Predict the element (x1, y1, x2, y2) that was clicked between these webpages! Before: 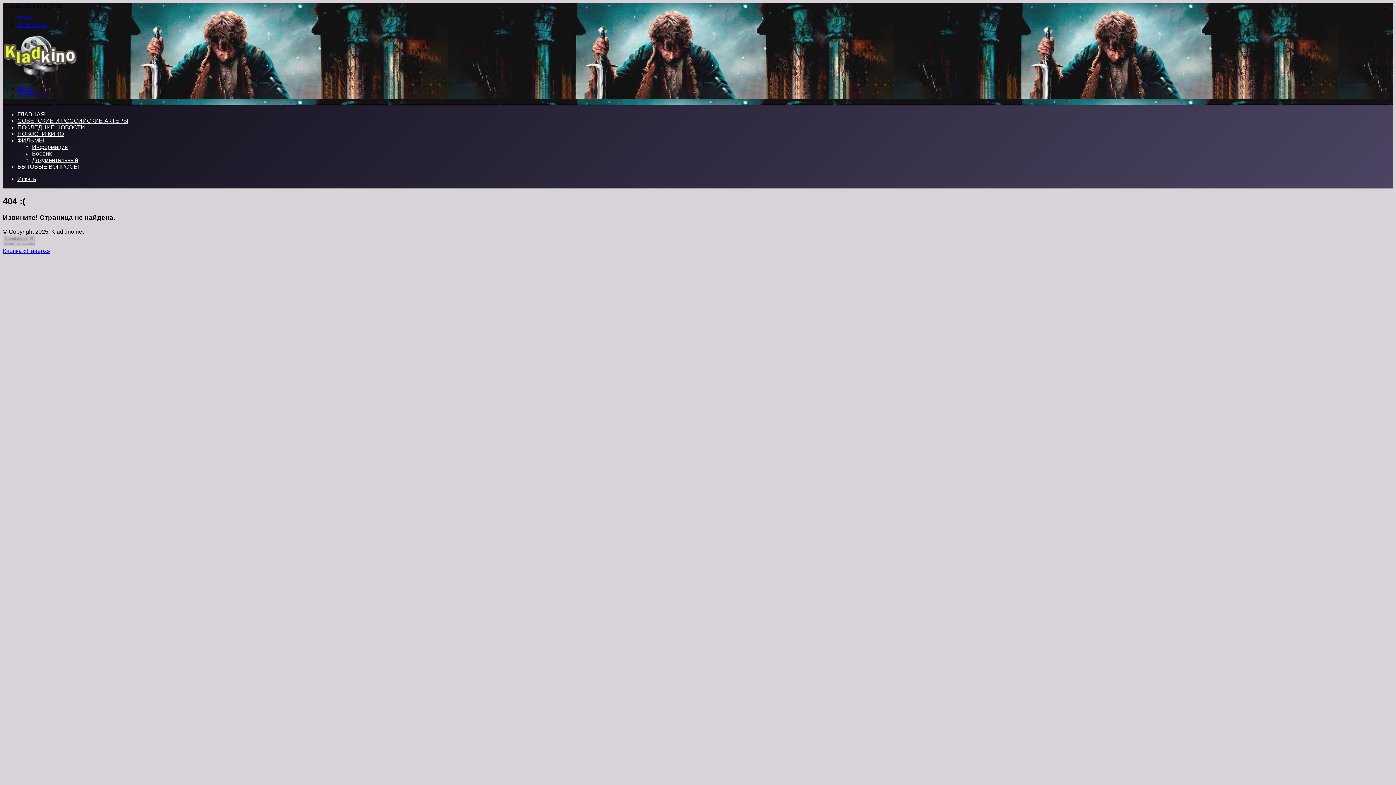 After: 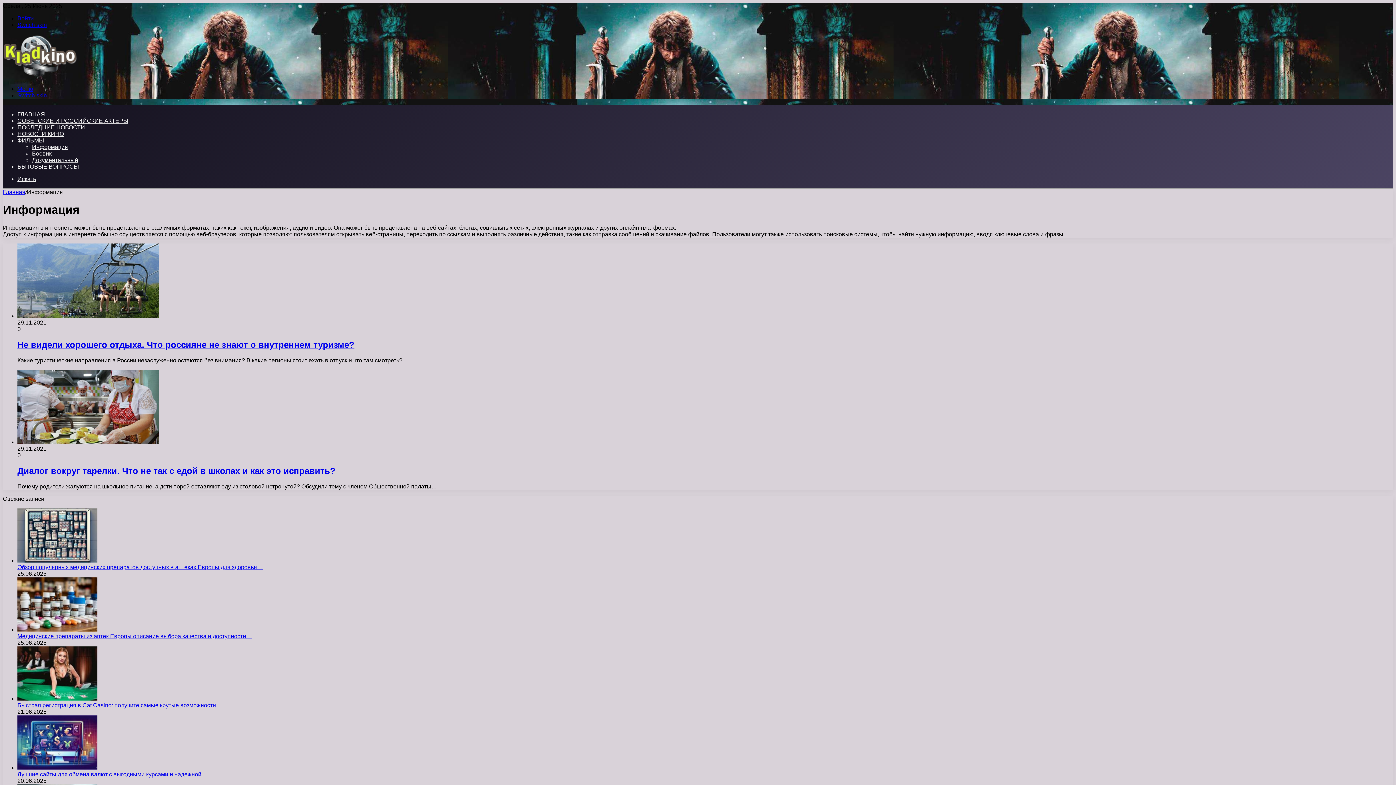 Action: label: Информация bbox: (32, 144, 68, 150)